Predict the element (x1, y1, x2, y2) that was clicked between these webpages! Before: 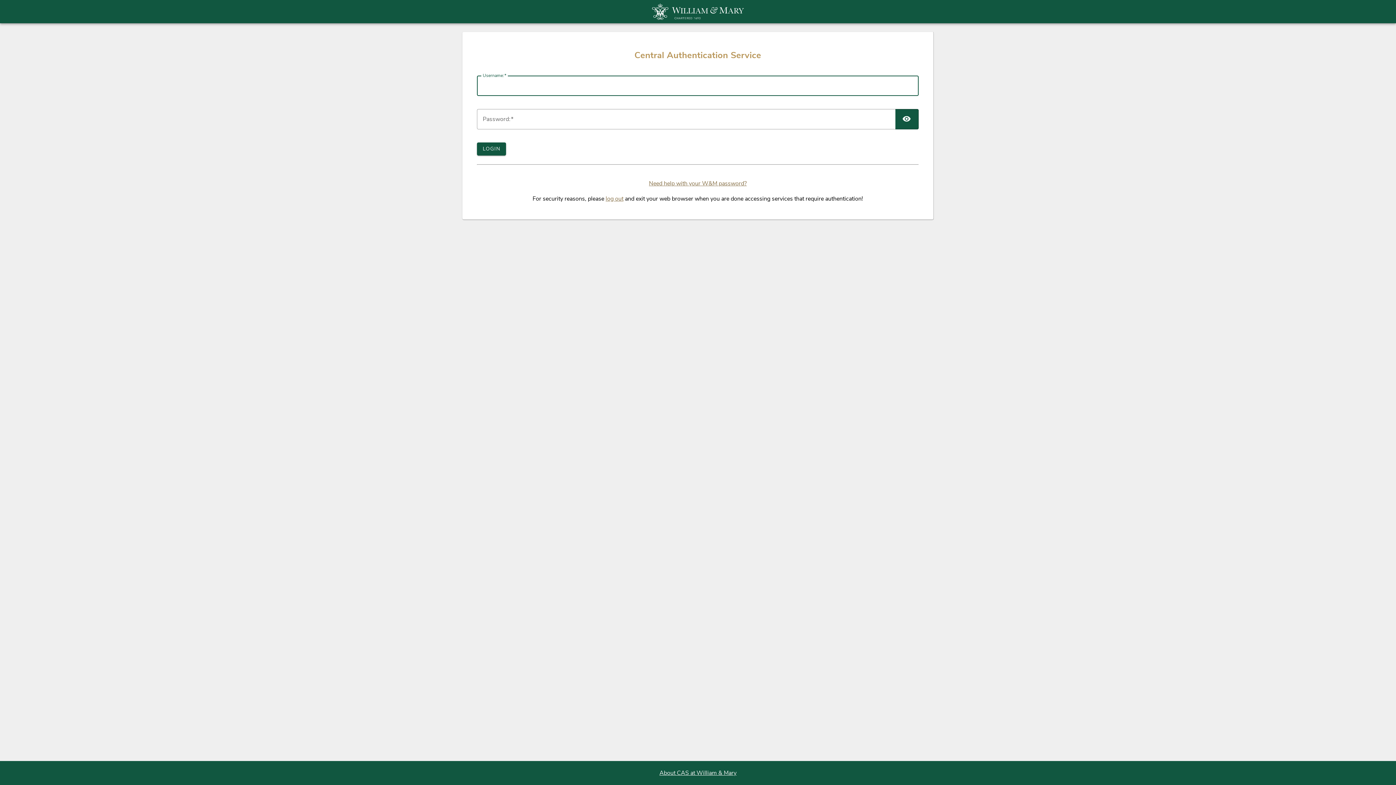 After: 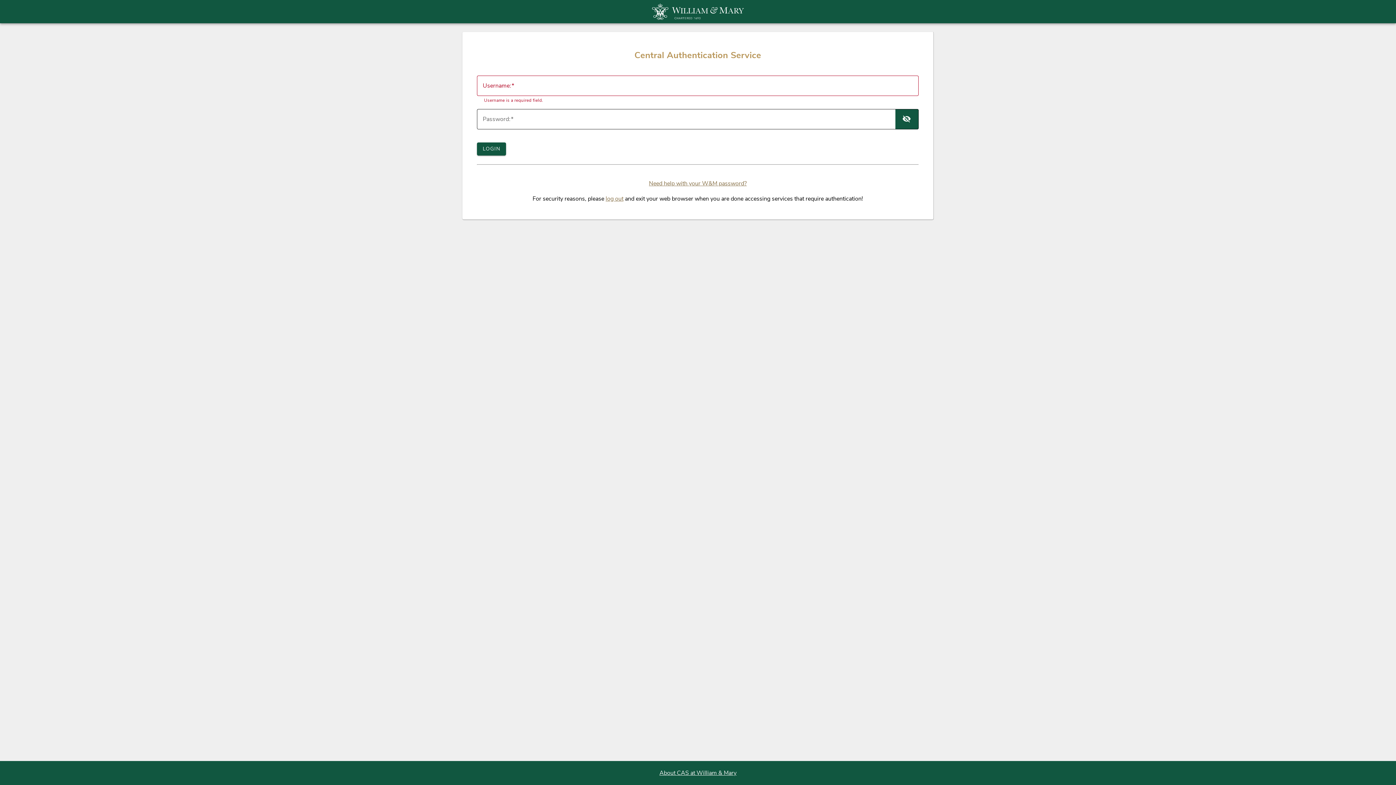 Action: label: TOGGLE PASSWORD bbox: (895, 109, 918, 129)